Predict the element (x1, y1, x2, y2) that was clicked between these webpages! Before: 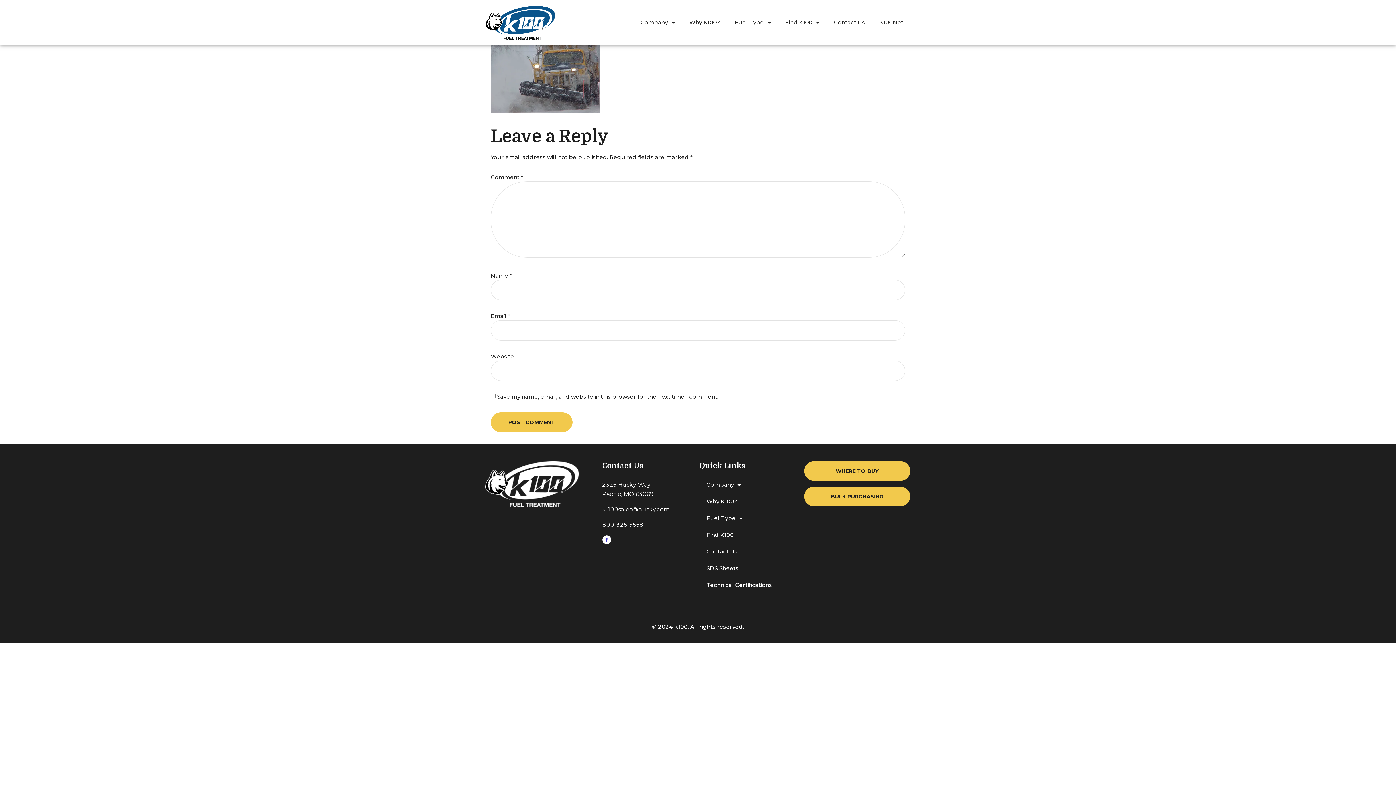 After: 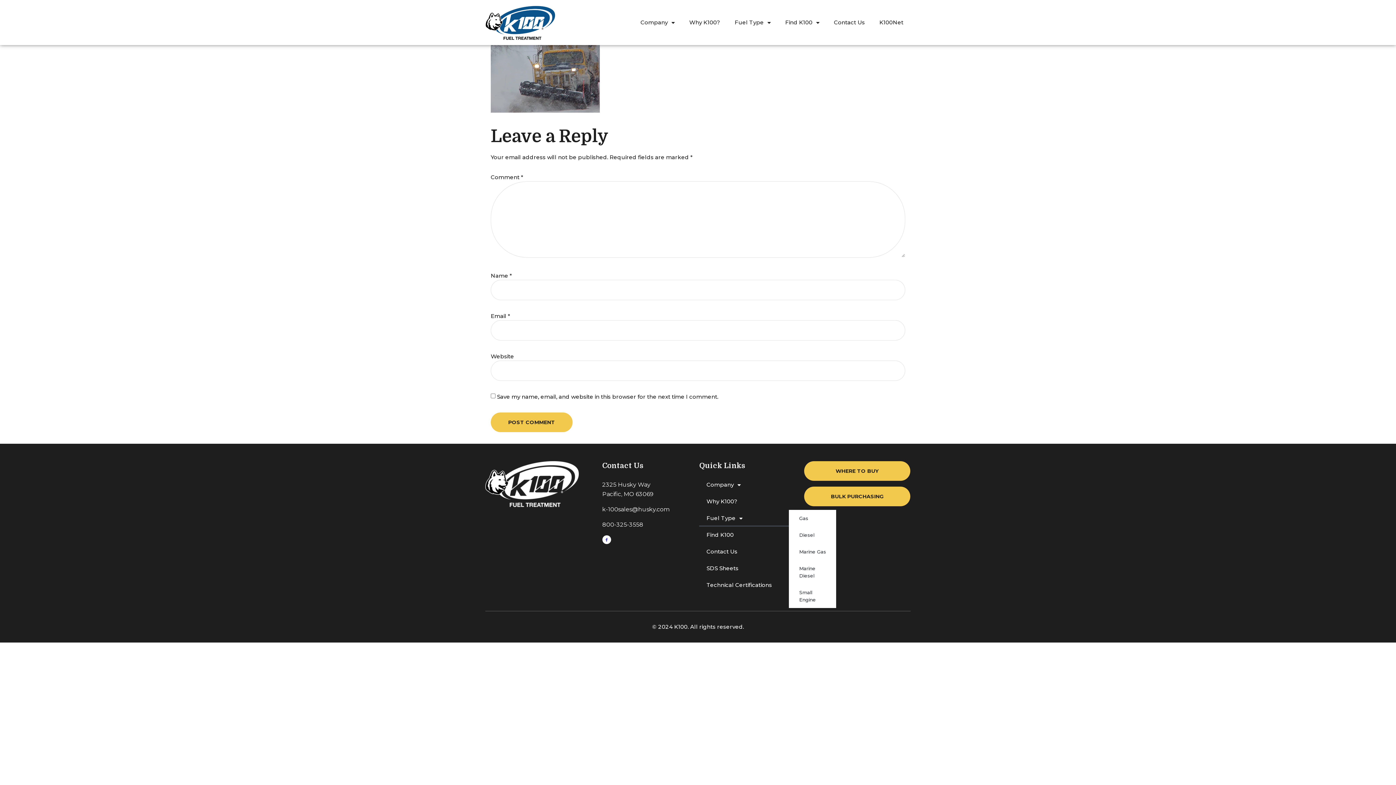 Action: label: Fuel Type bbox: (699, 510, 789, 526)